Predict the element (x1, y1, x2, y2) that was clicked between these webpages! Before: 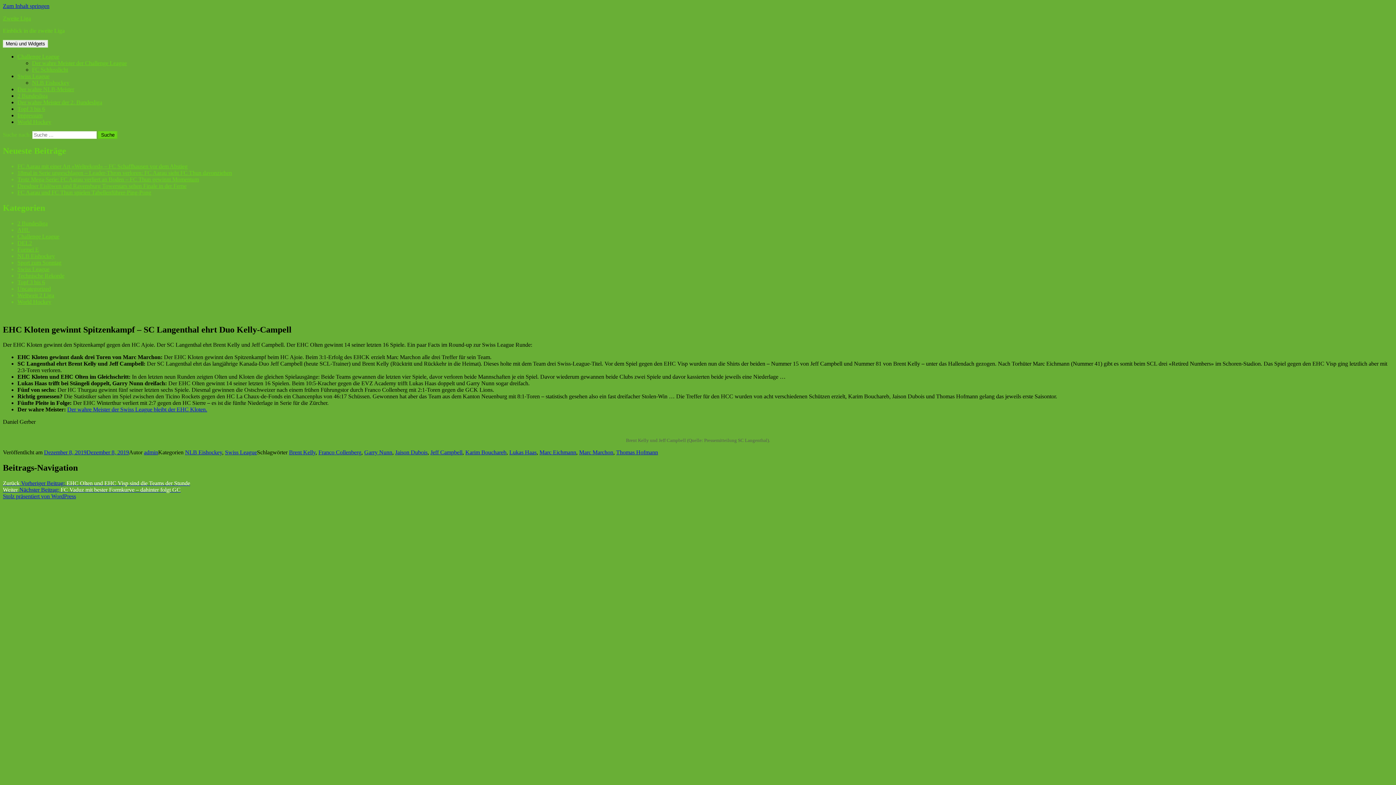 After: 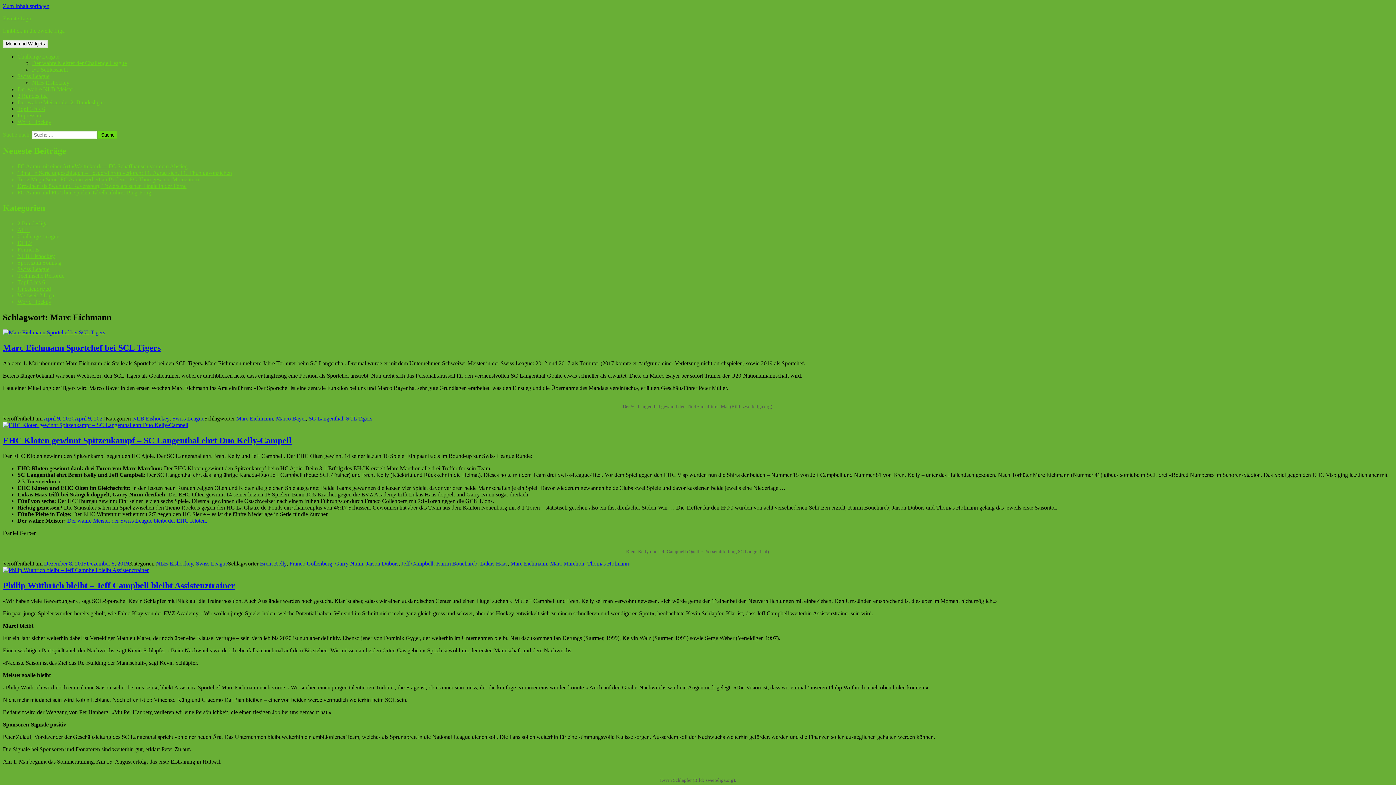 Action: bbox: (539, 449, 576, 455) label: Marc Eichmann